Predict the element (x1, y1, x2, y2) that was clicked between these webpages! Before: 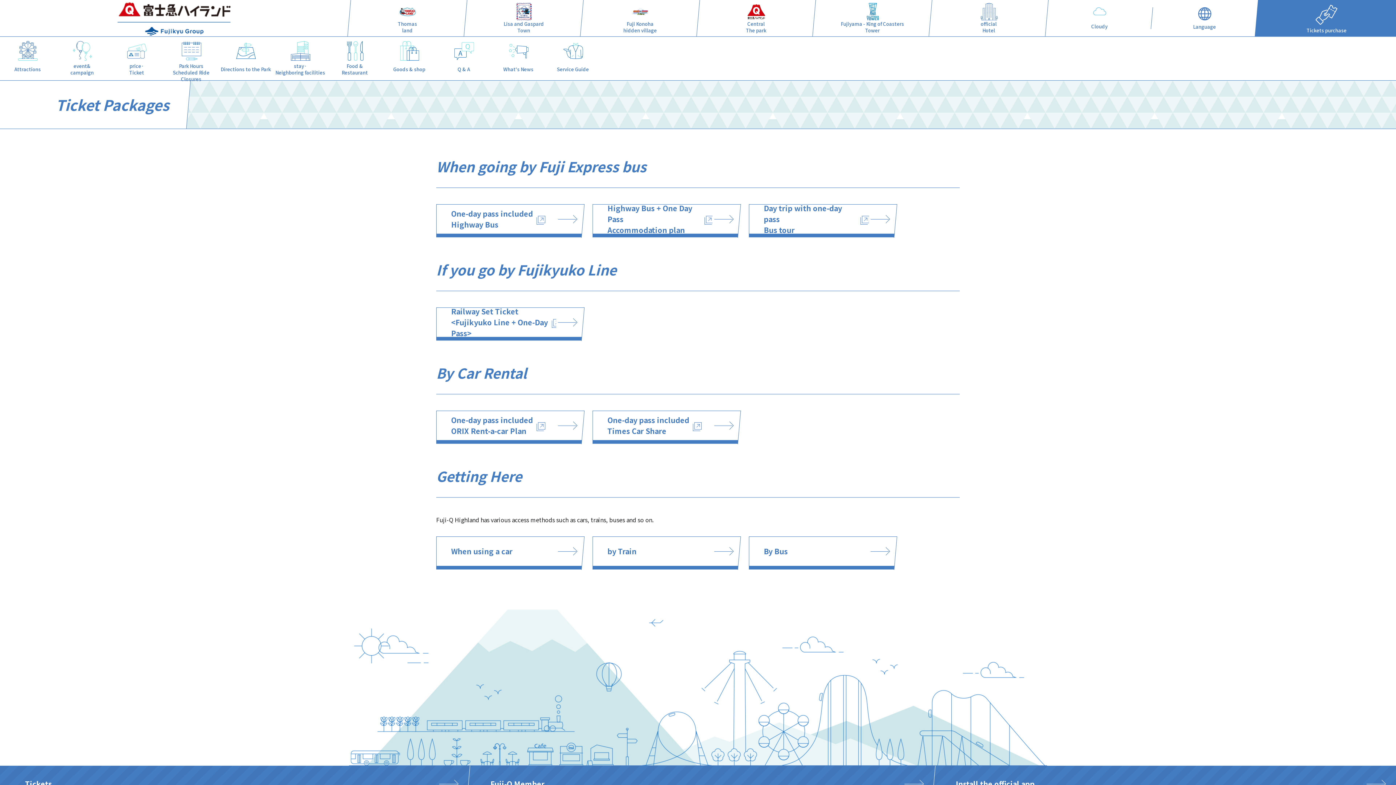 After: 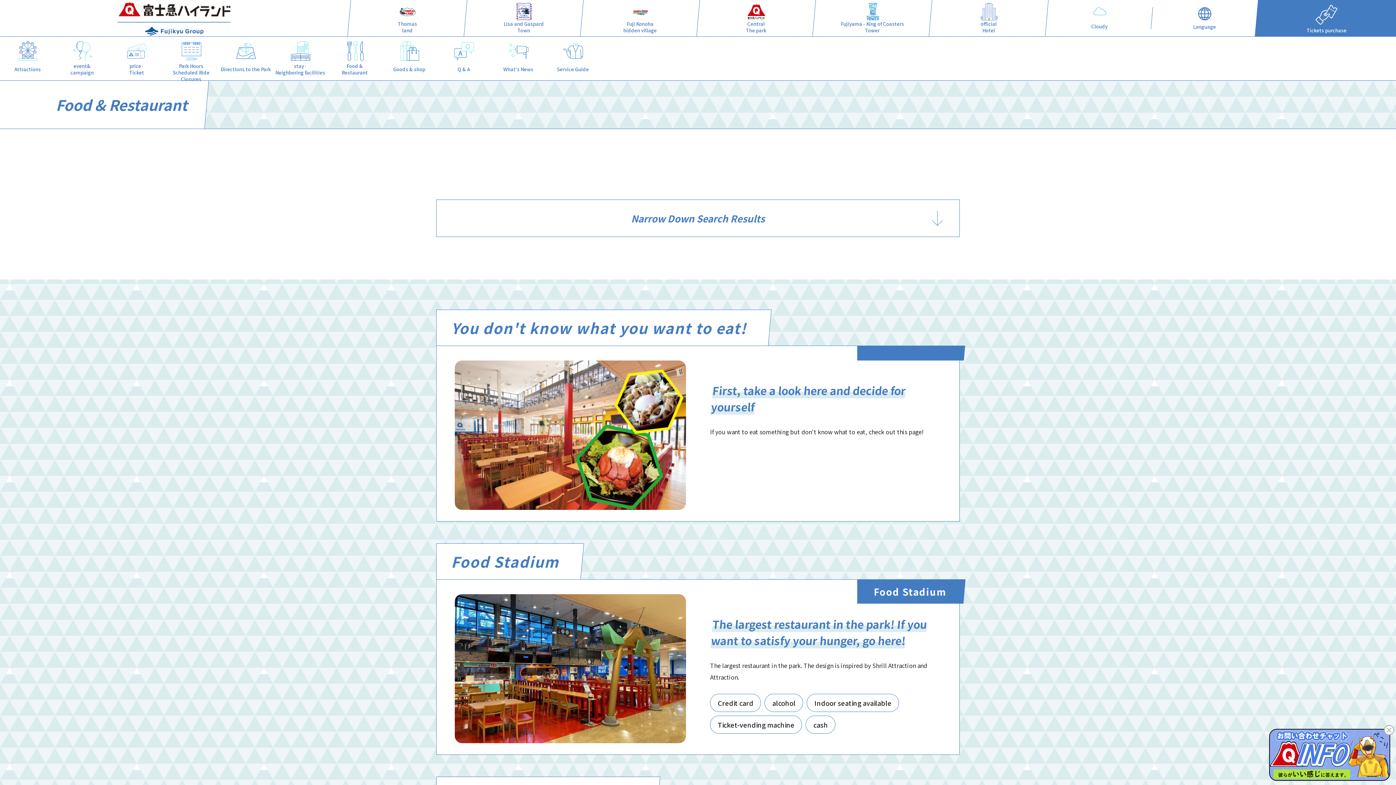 Action: bbox: (325, 36, 383, 80) label: Food &
Restaurant